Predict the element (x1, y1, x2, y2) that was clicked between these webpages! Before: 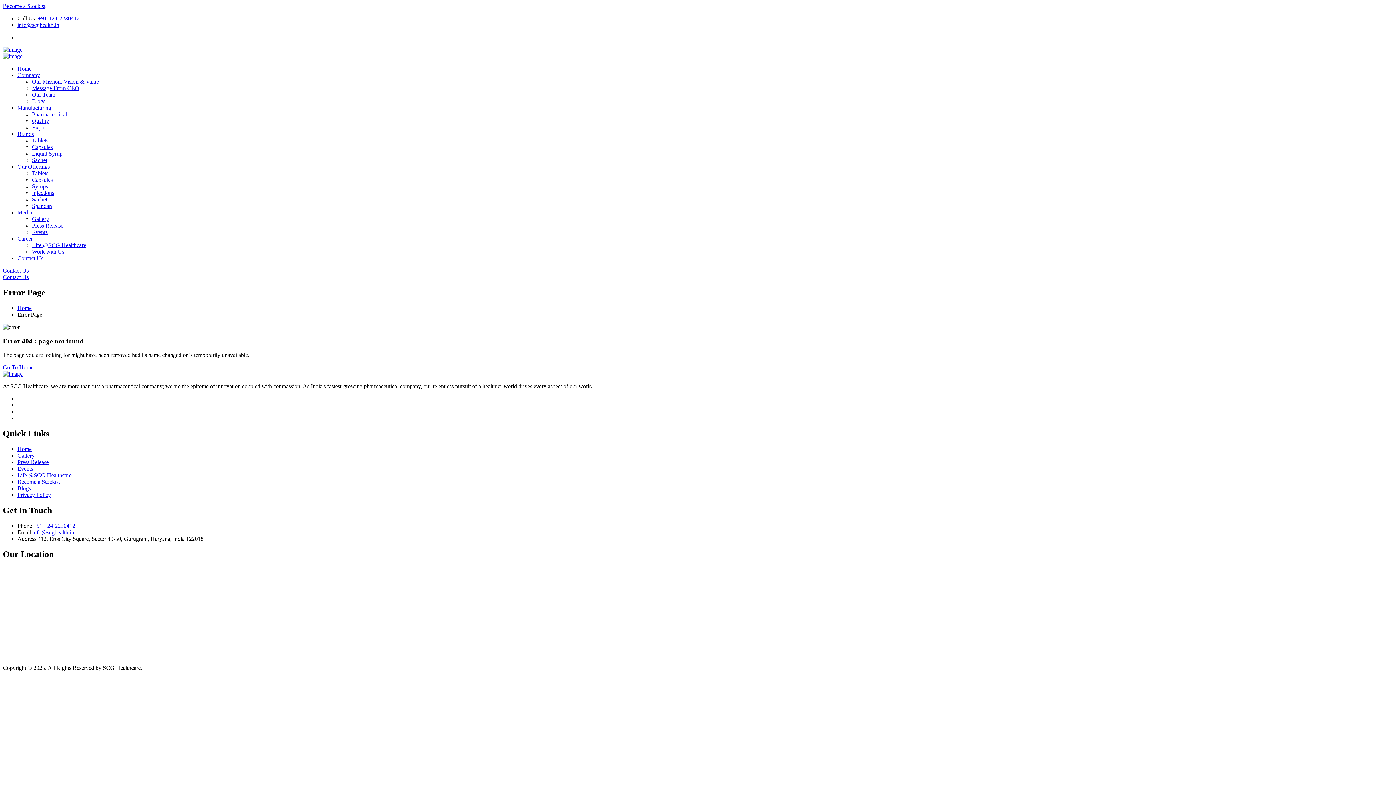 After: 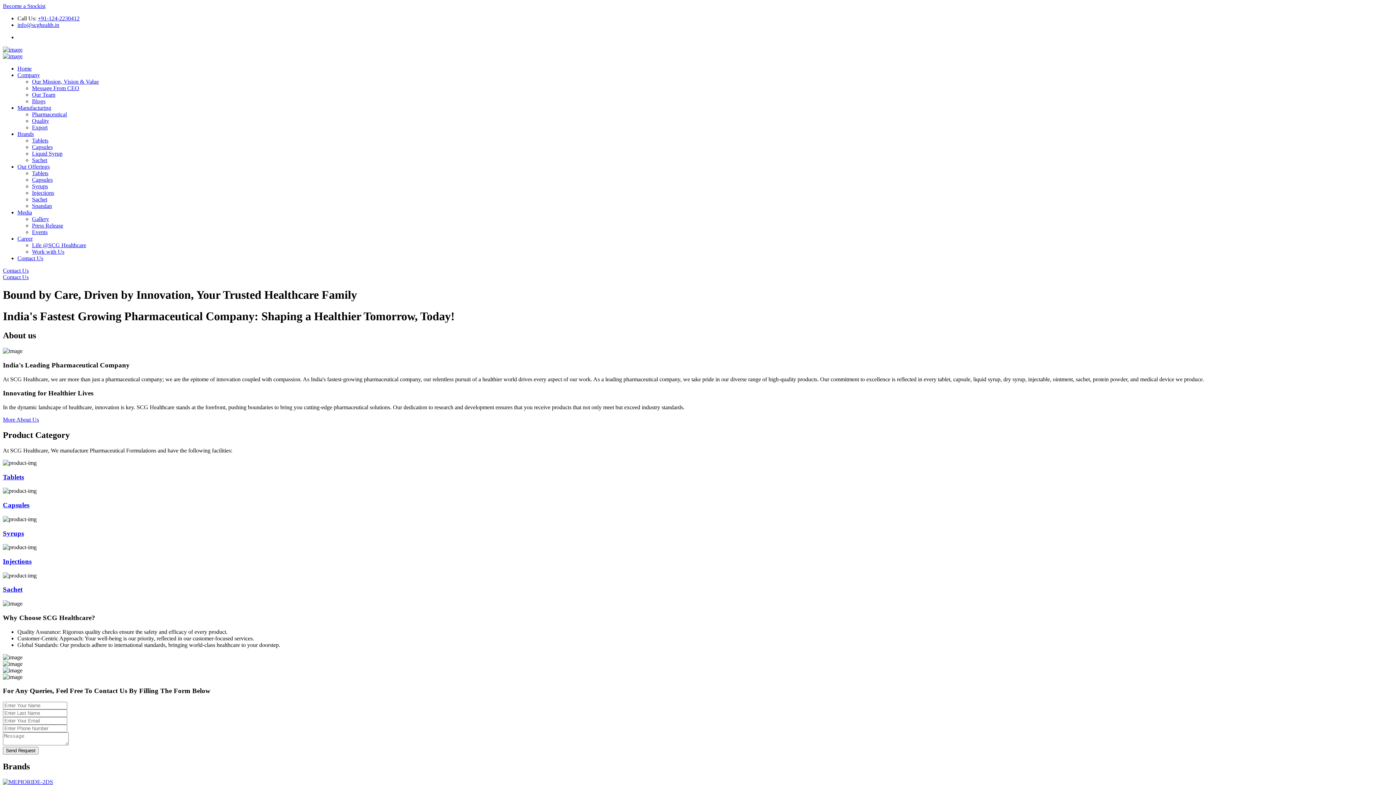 Action: bbox: (2, 371, 22, 377)